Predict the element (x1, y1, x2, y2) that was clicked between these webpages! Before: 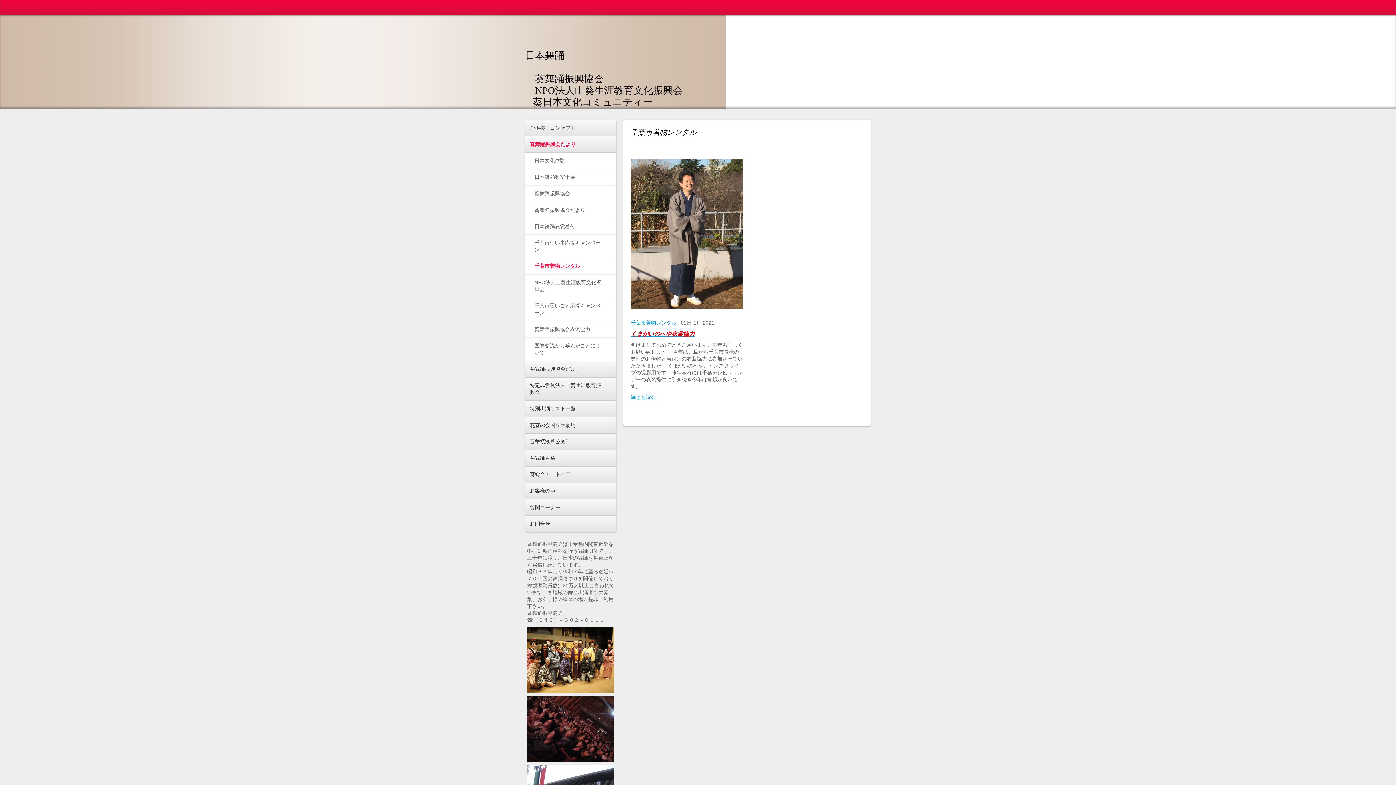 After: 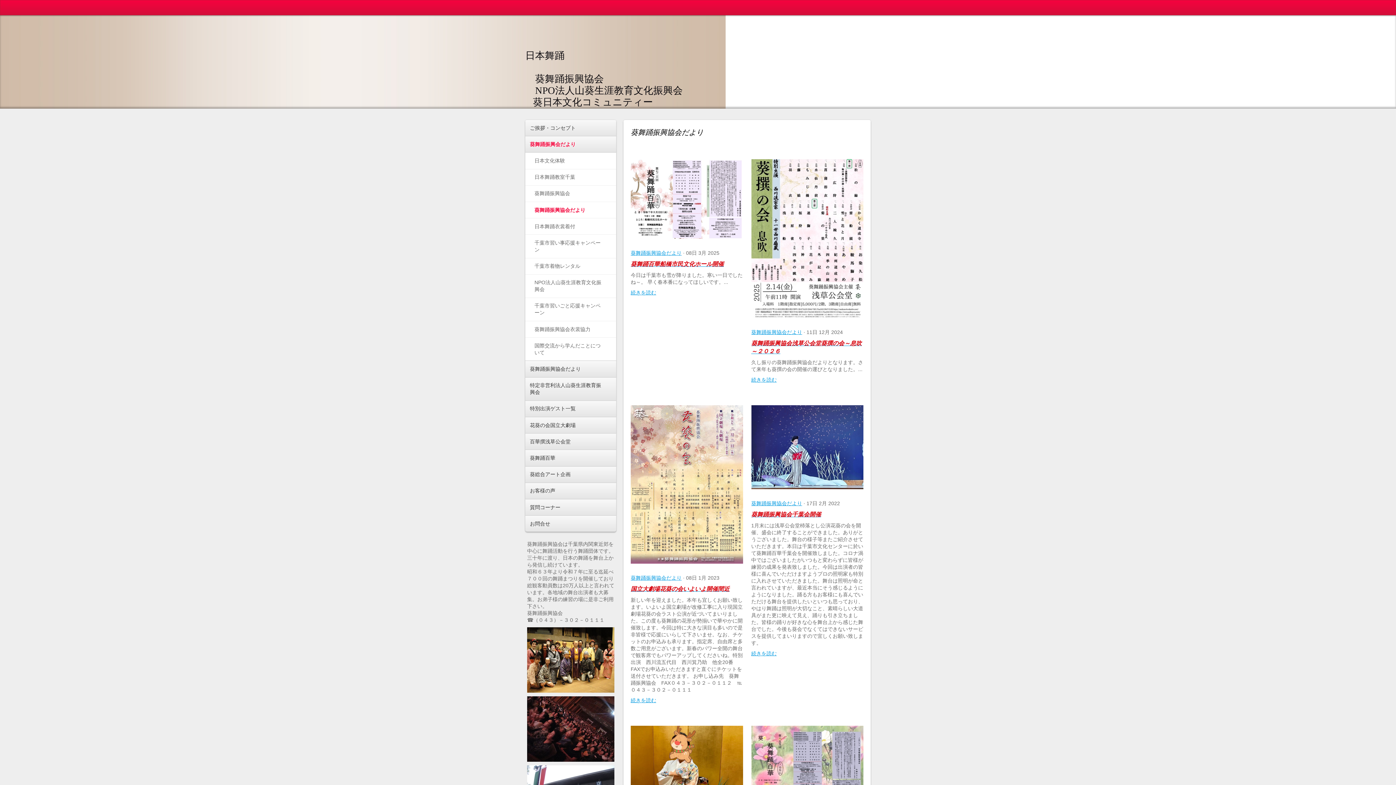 Action: label: 葵舞踊振興協会だより bbox: (525, 202, 616, 218)